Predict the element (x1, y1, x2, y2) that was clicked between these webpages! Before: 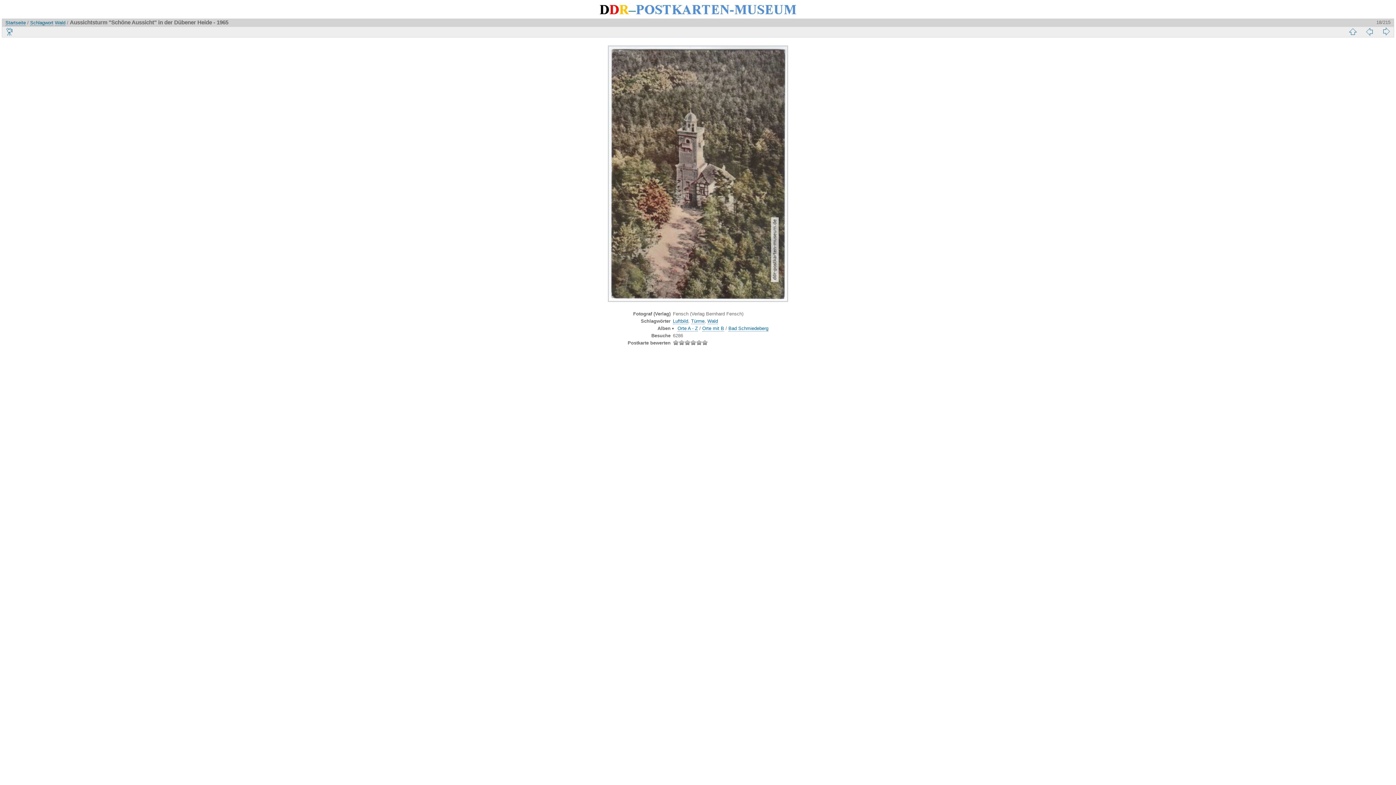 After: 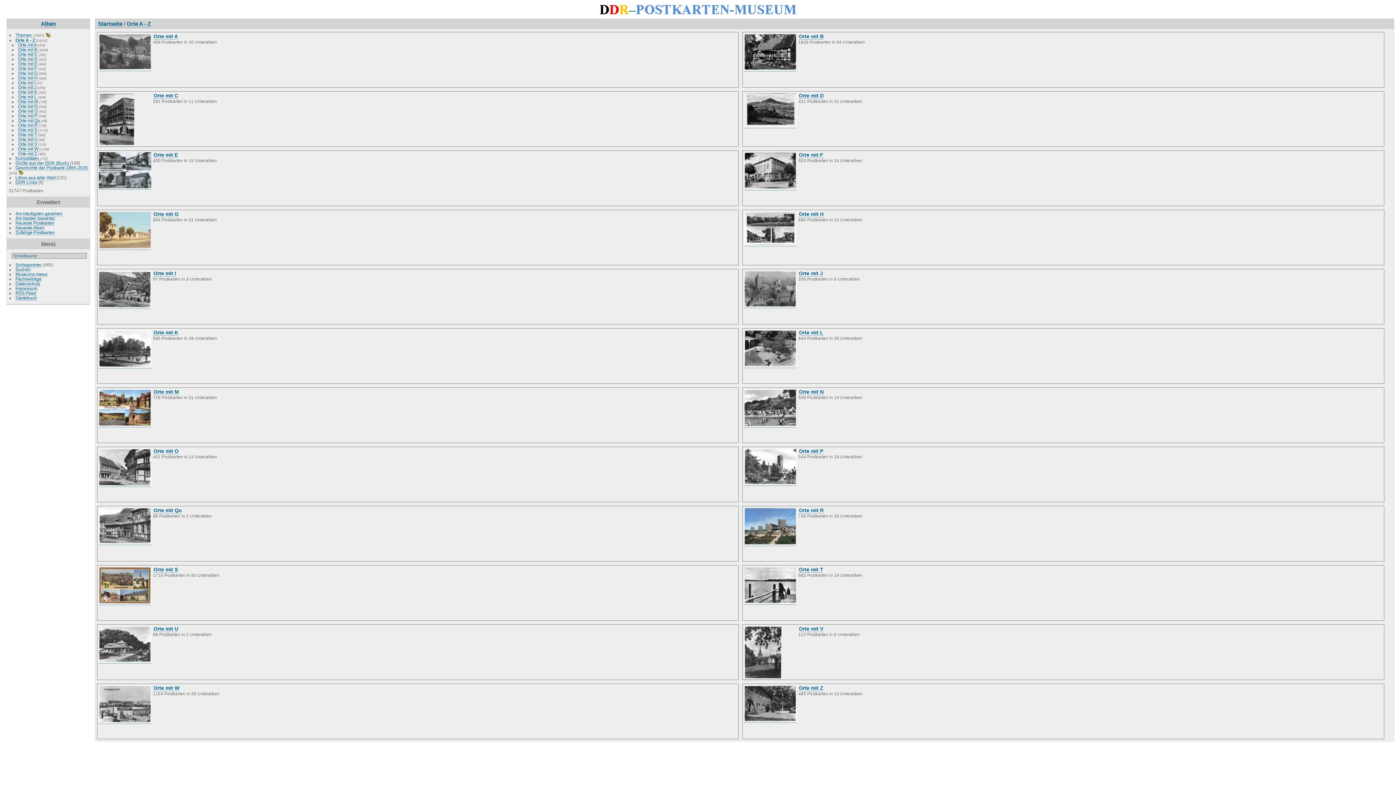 Action: bbox: (677, 325, 698, 331) label: Orte A - Z